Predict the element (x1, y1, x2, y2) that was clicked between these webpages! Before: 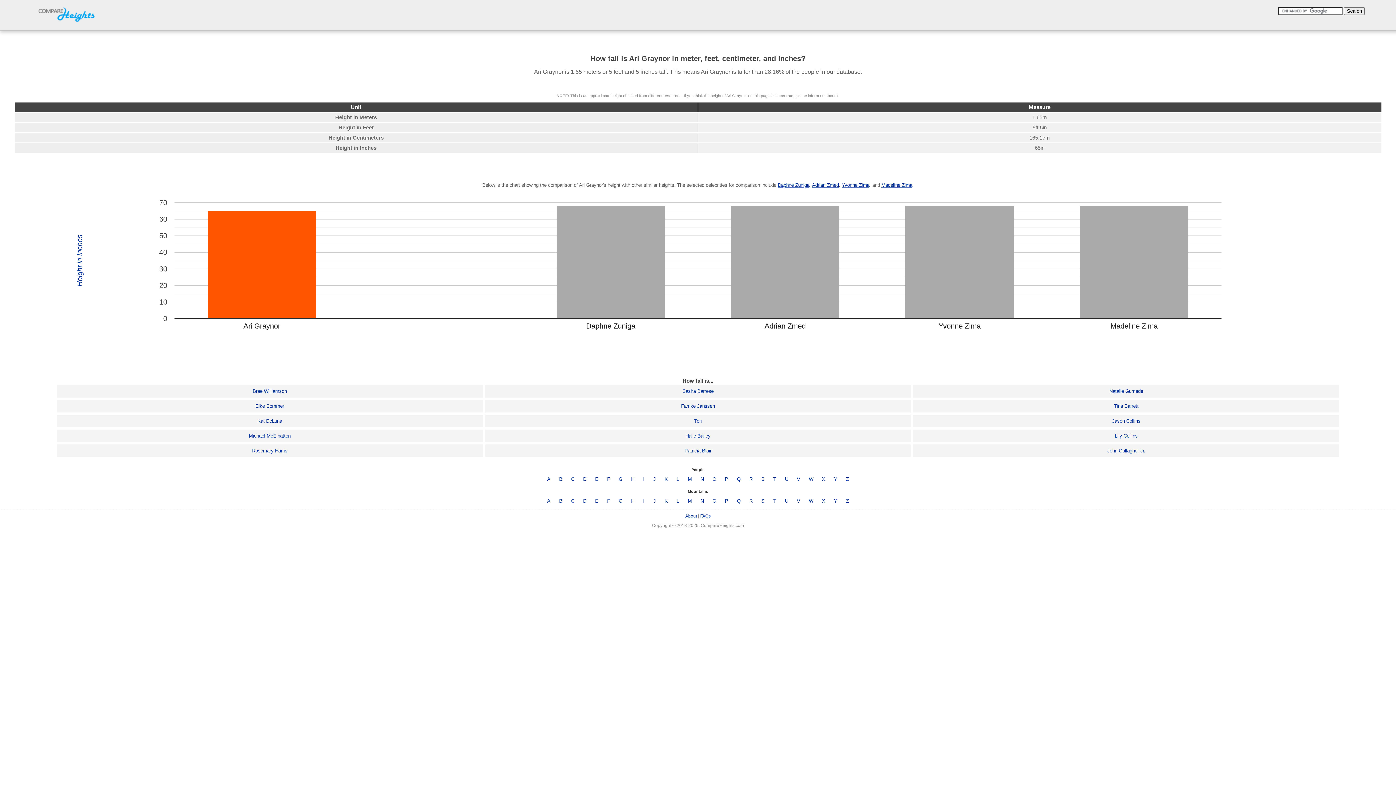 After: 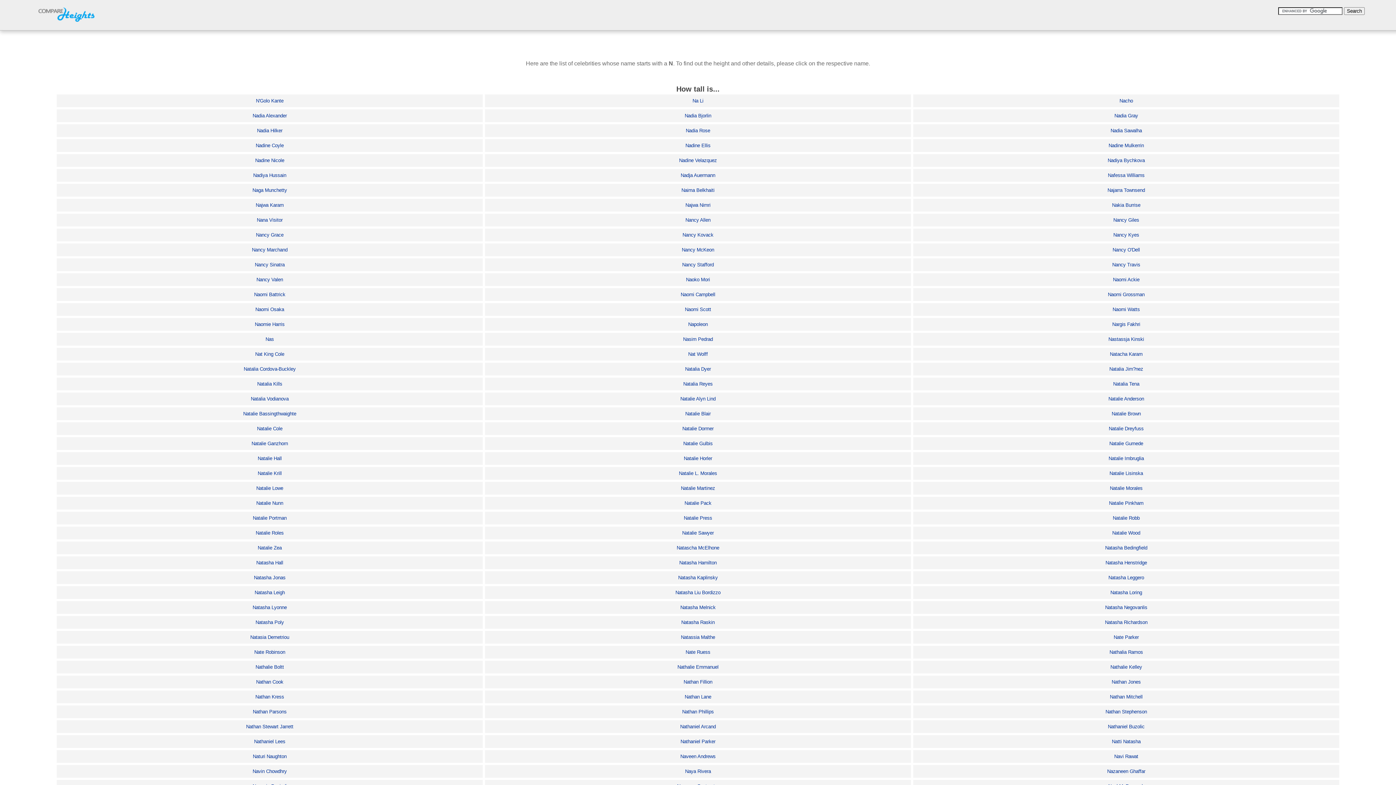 Action: label: N bbox: (700, 476, 704, 482)